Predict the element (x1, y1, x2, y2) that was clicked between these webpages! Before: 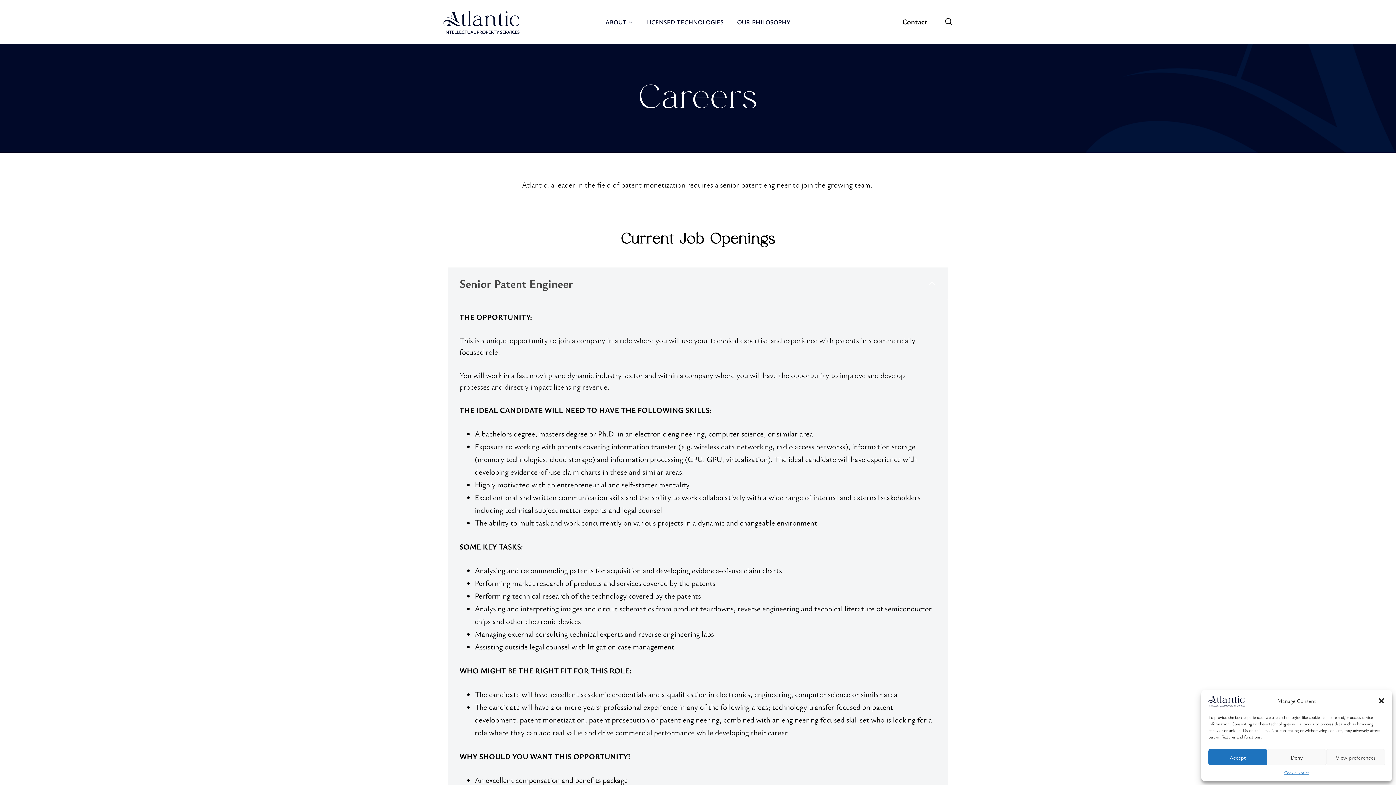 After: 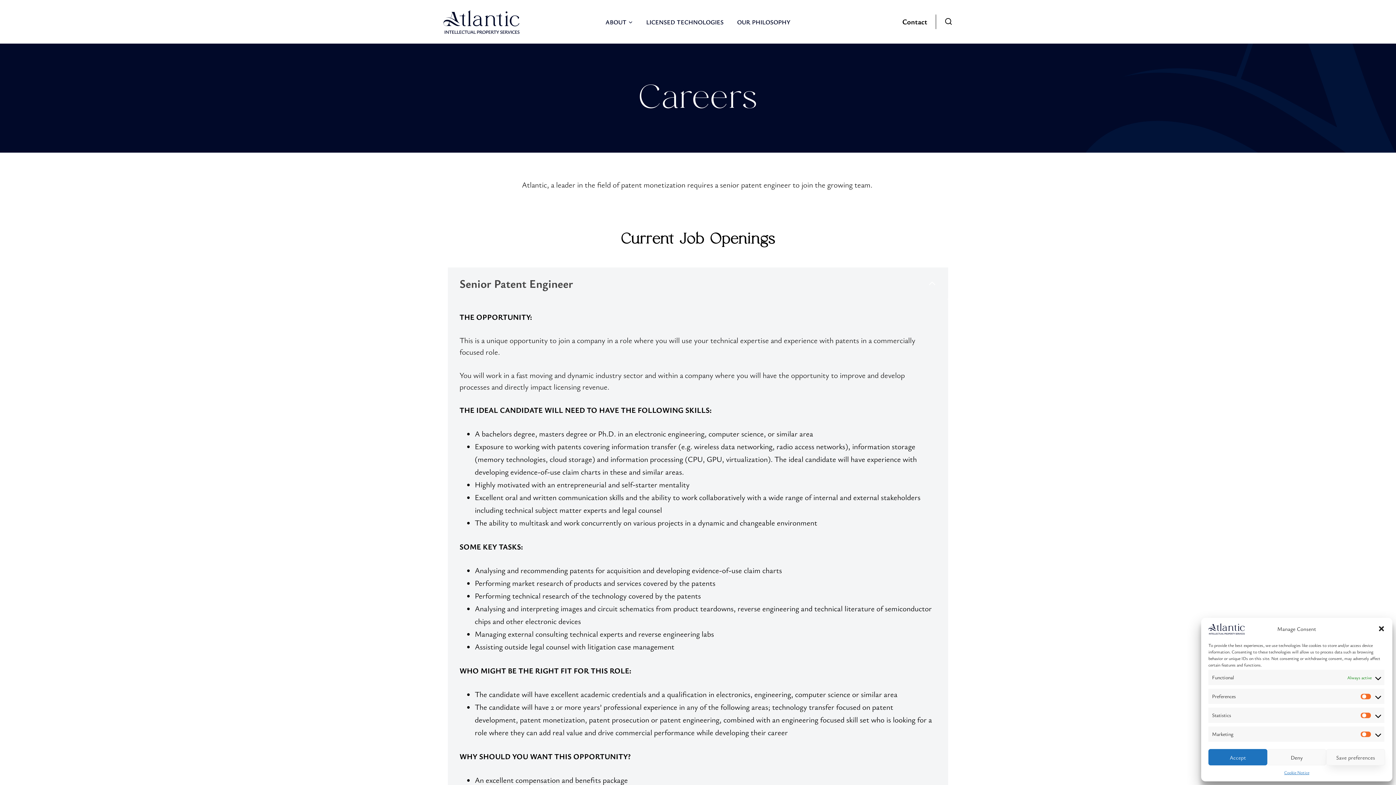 Action: label: View preferences bbox: (1326, 749, 1385, 765)